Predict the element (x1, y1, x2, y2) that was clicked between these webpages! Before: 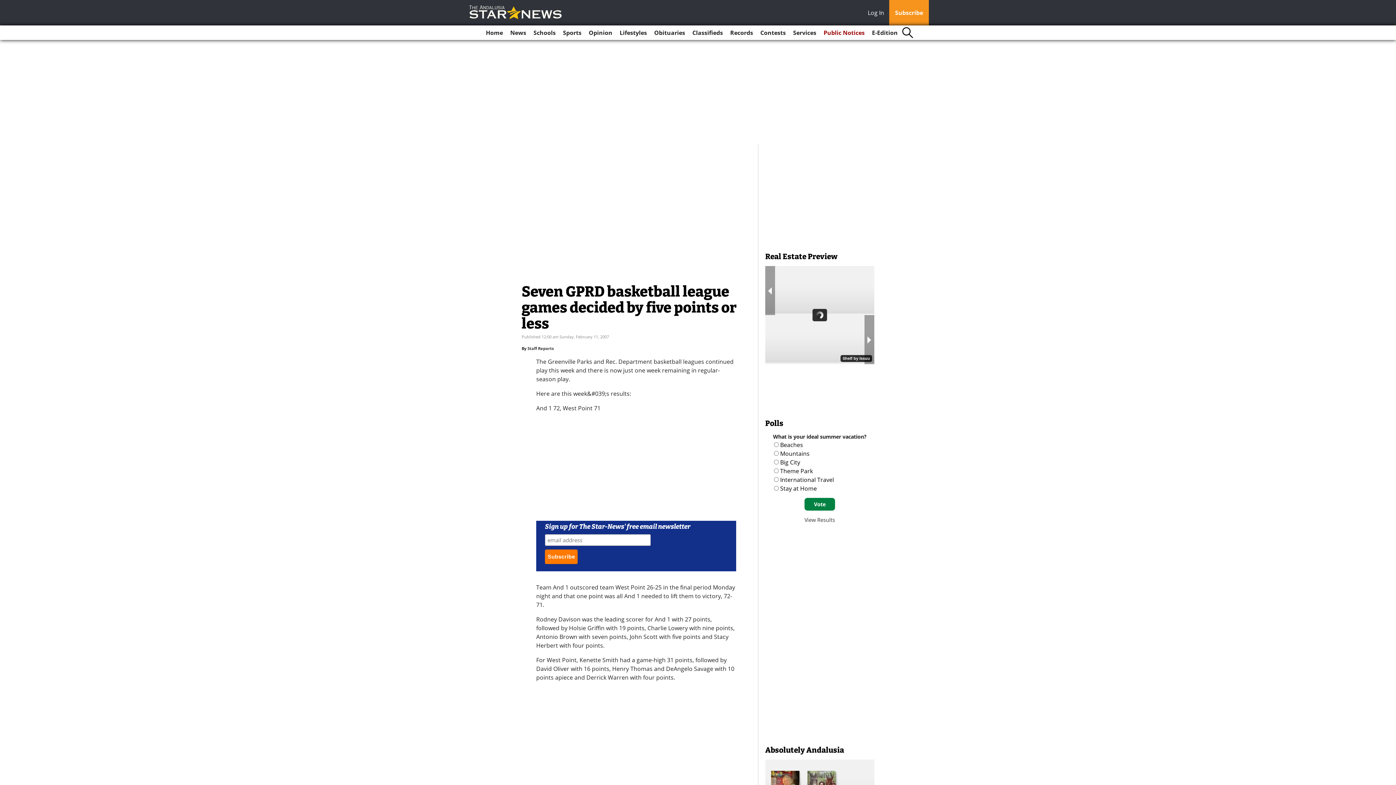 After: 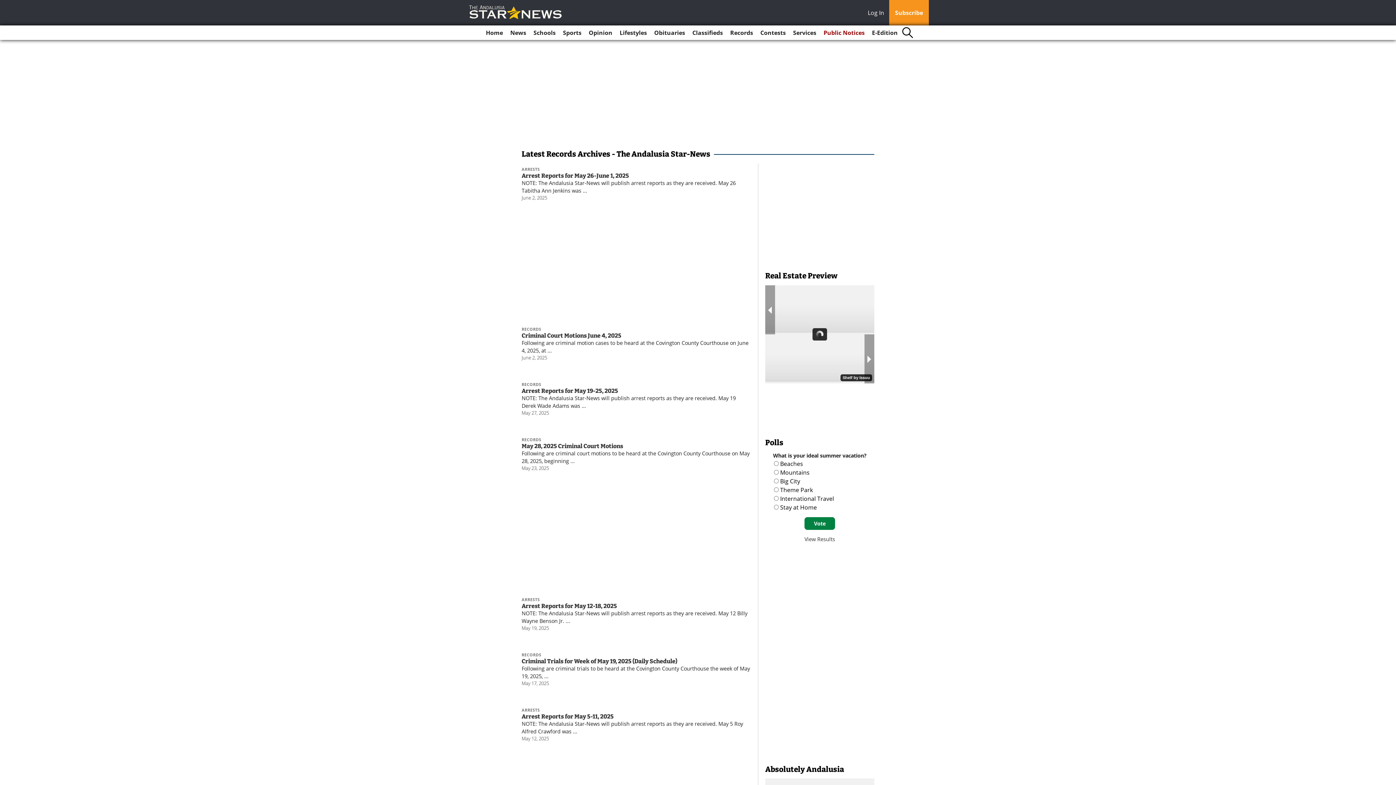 Action: bbox: (727, 25, 756, 40) label: Records